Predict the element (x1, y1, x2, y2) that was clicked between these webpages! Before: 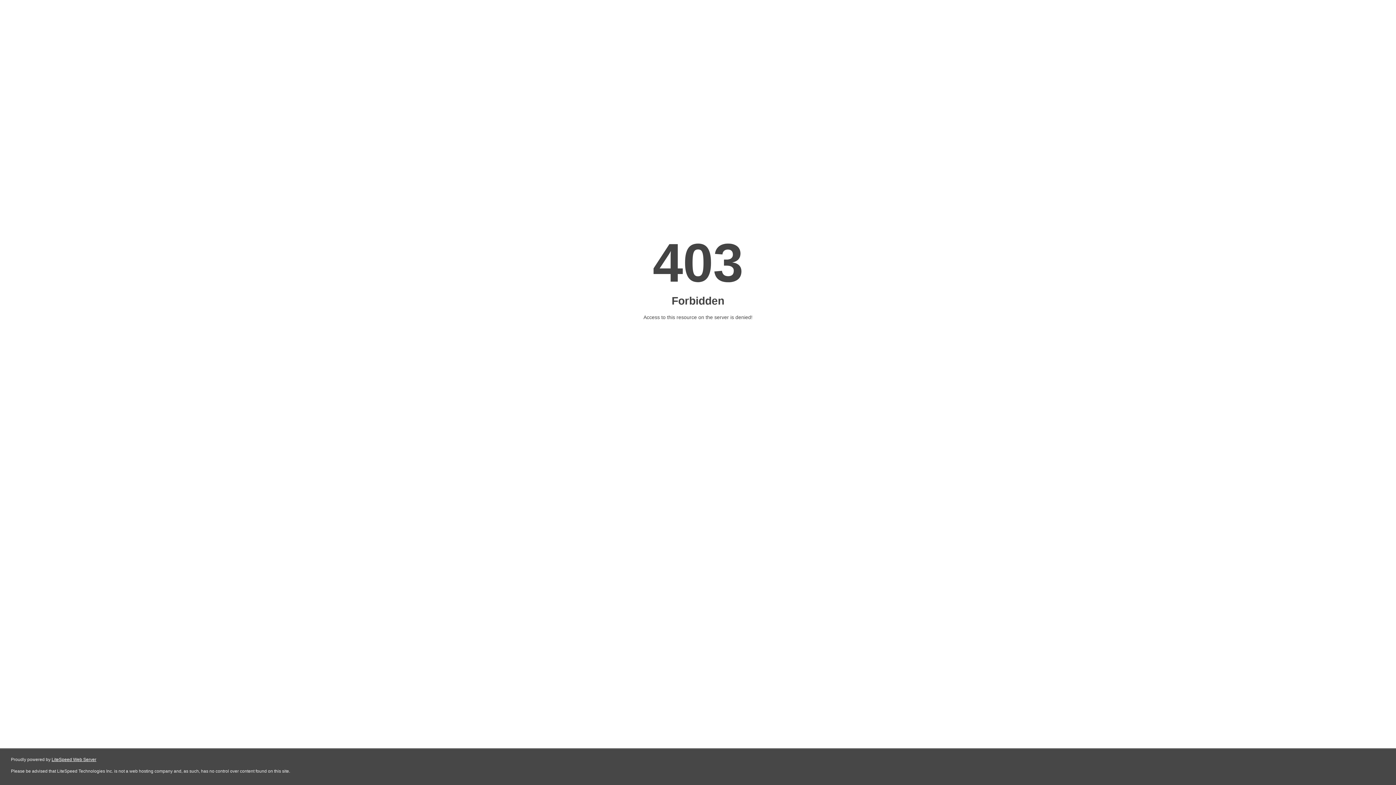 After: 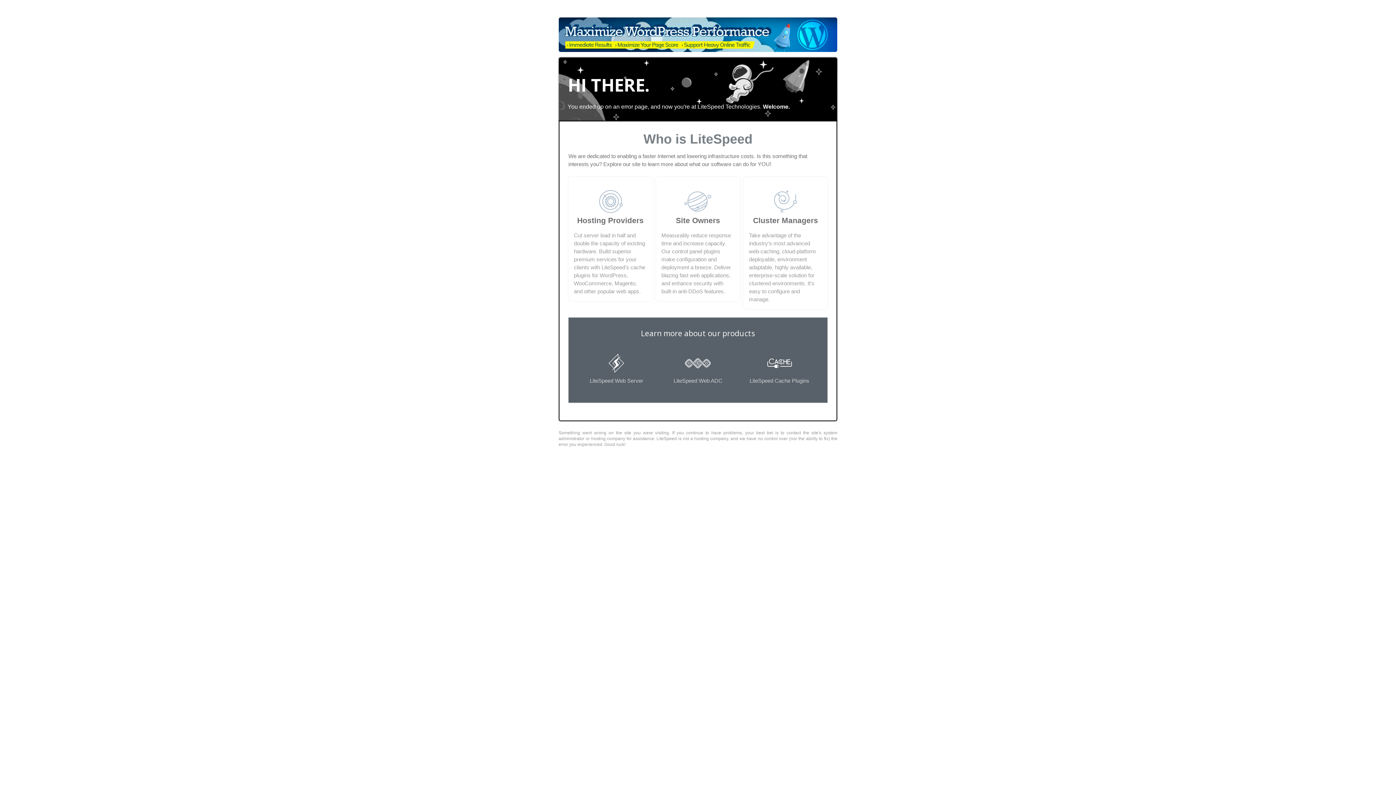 Action: label: LiteSpeed Web Server bbox: (51, 757, 96, 762)